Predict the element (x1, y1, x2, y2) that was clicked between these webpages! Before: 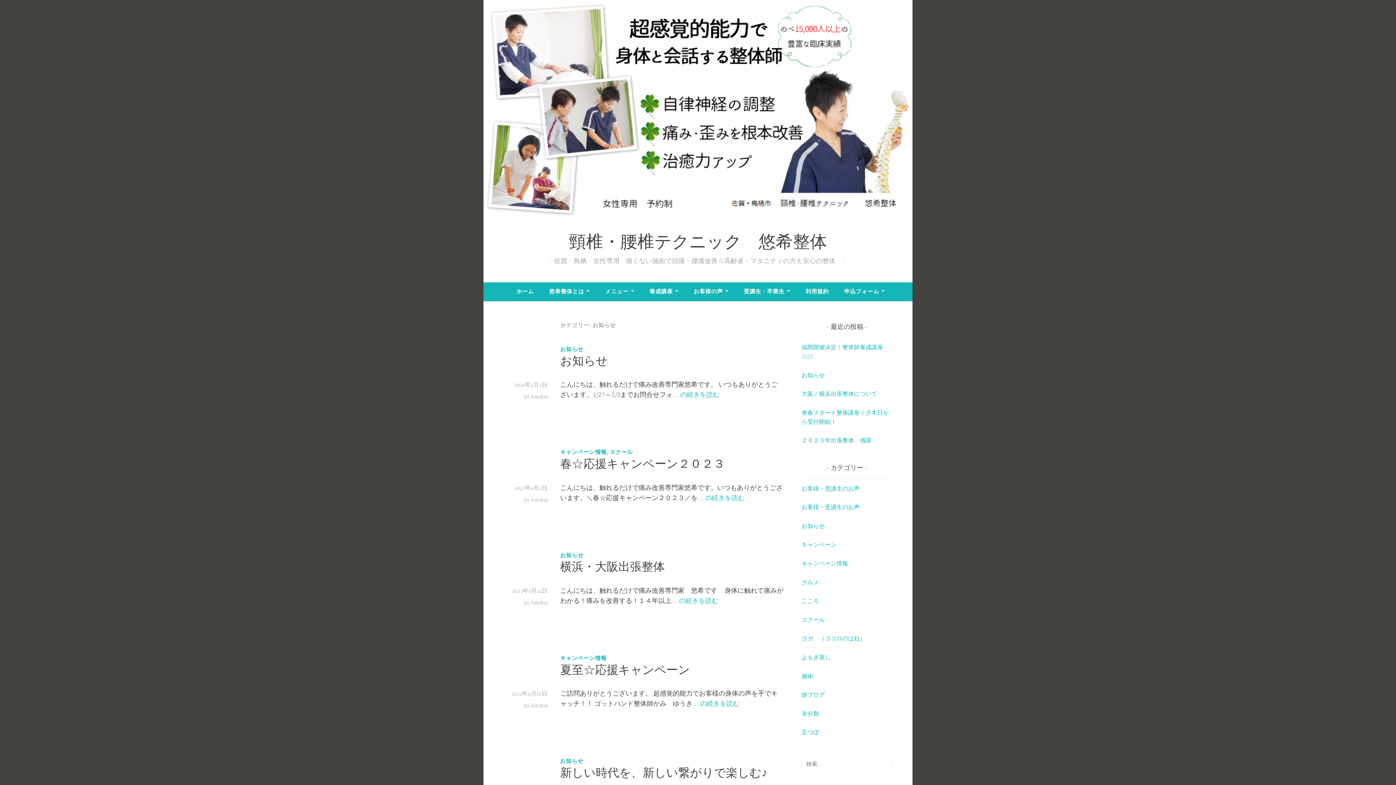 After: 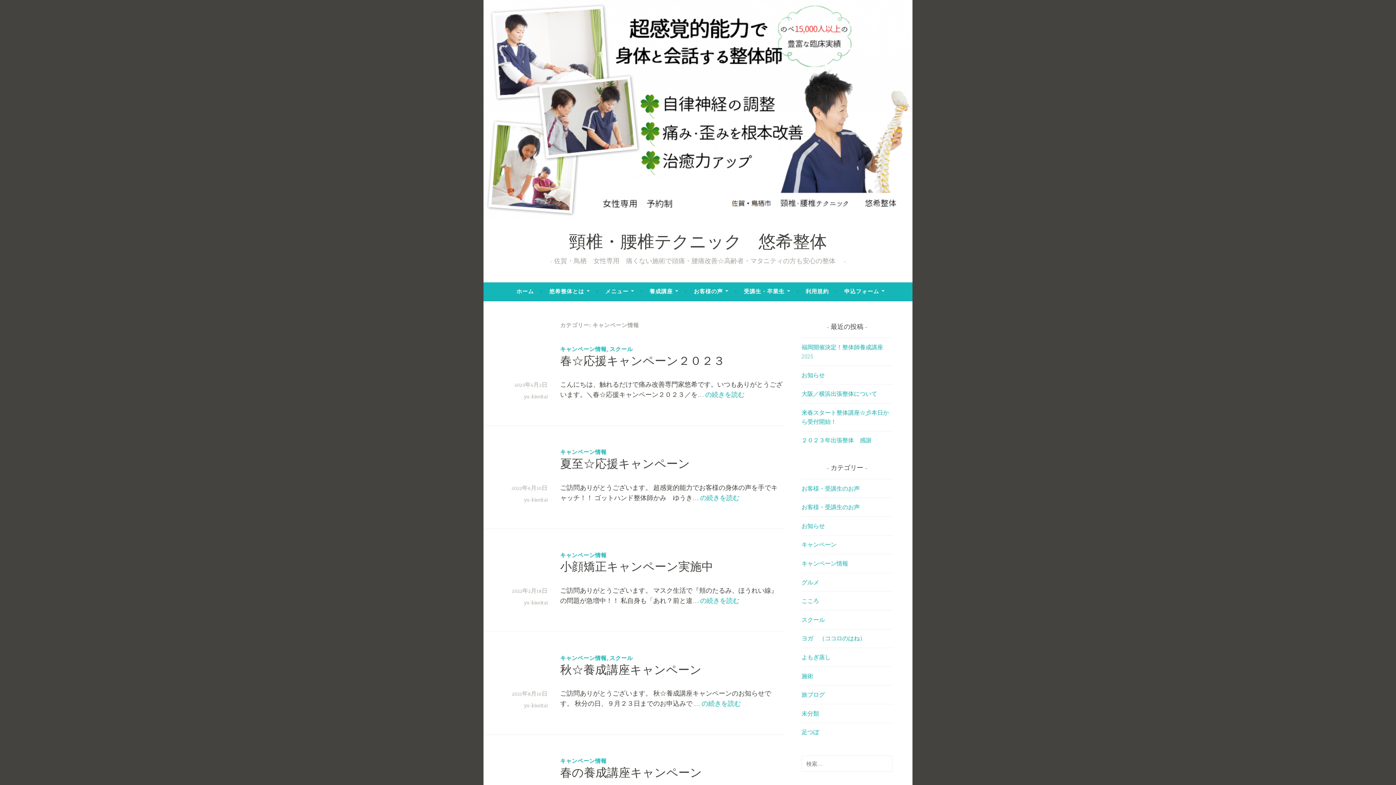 Action: label: キャンペーン情報 bbox: (560, 654, 606, 662)